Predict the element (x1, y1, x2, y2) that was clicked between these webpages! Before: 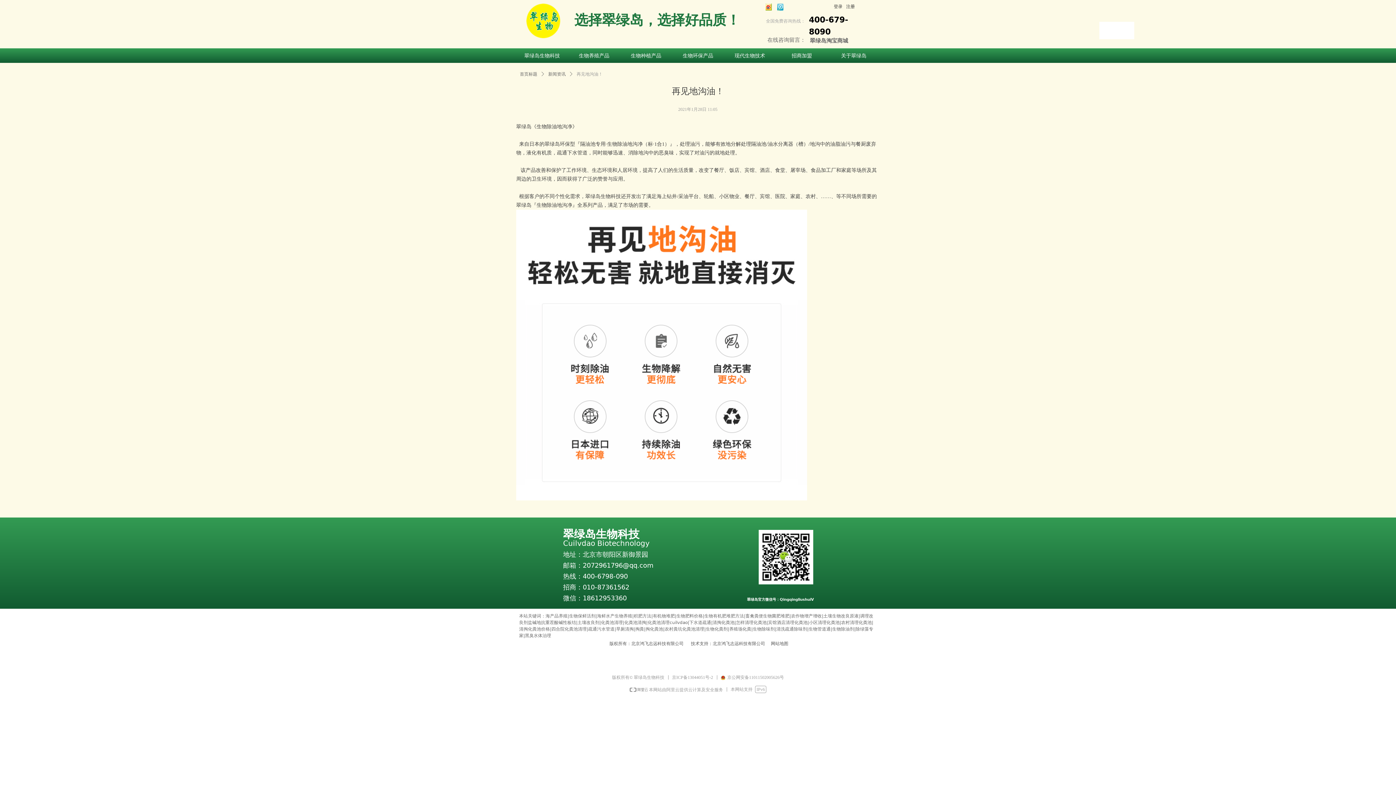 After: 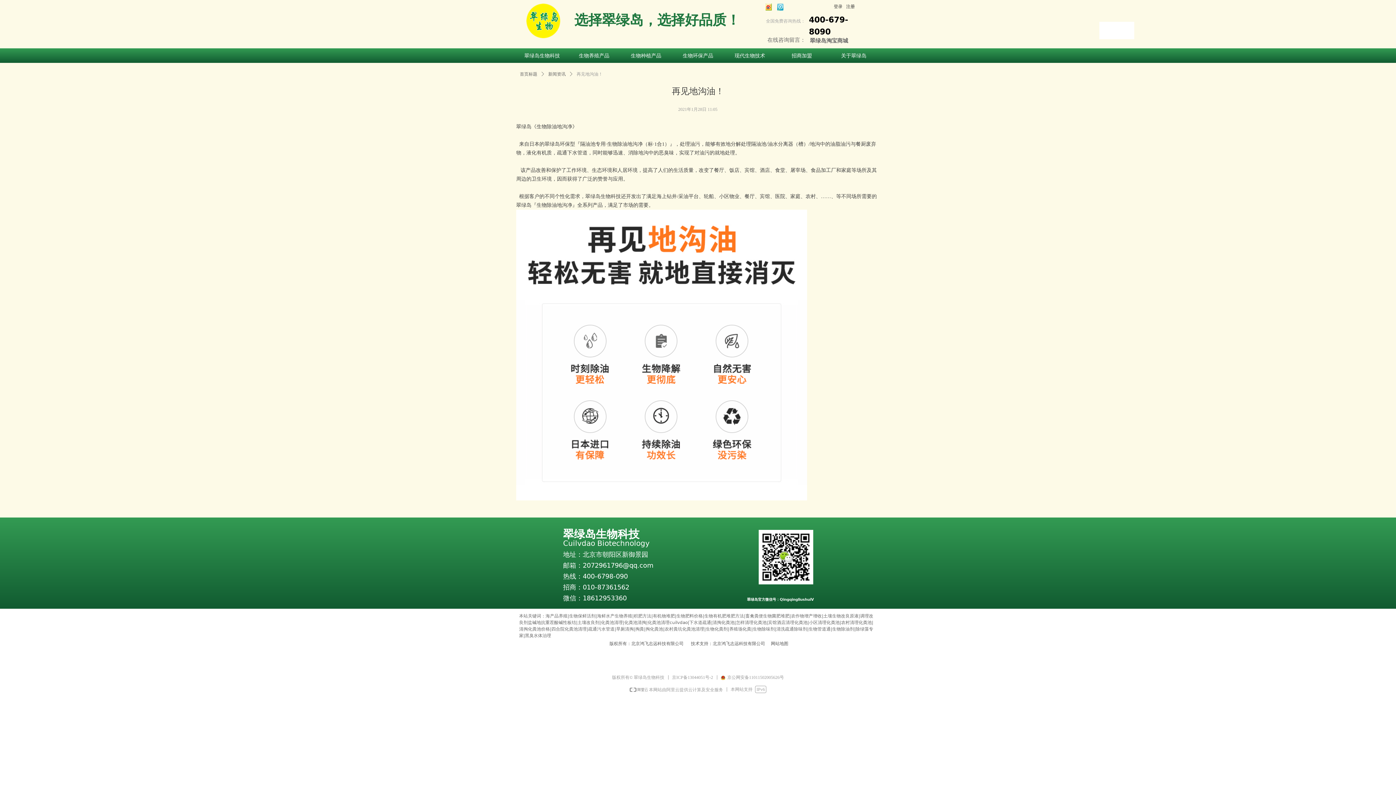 Action: bbox: (729, 626, 751, 632) label: 养殖场化粪